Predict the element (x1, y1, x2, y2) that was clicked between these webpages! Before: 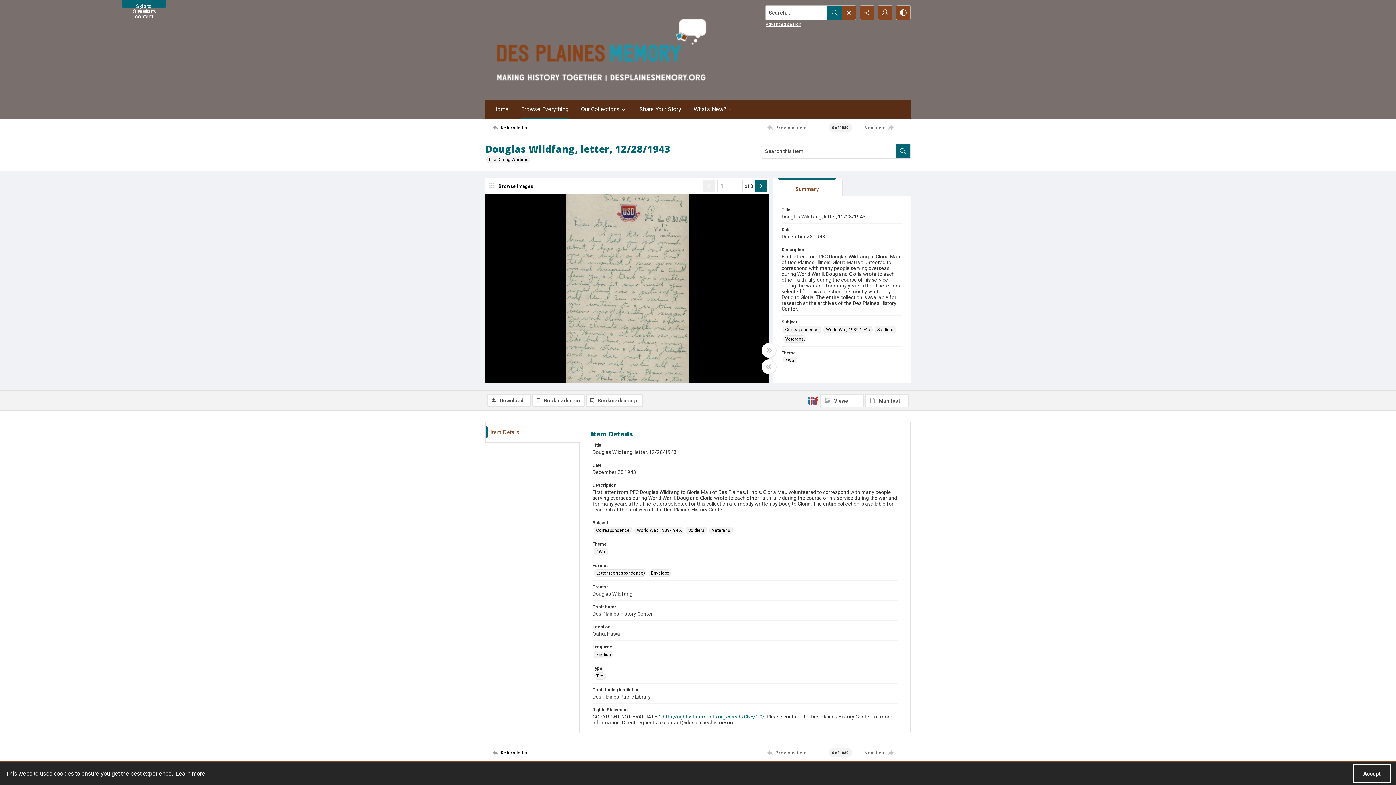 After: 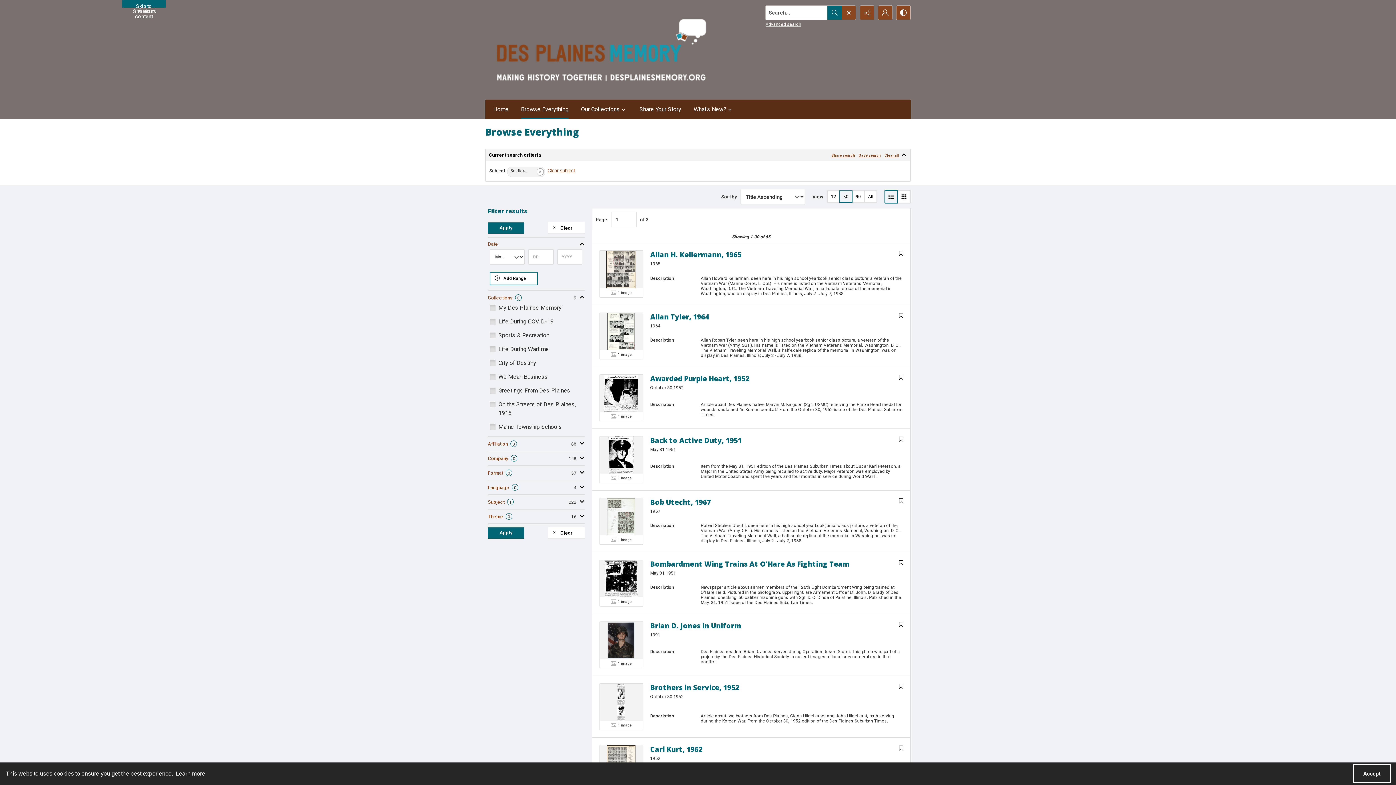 Action: bbox: (685, 526, 707, 534) label: Subject Soldiers.